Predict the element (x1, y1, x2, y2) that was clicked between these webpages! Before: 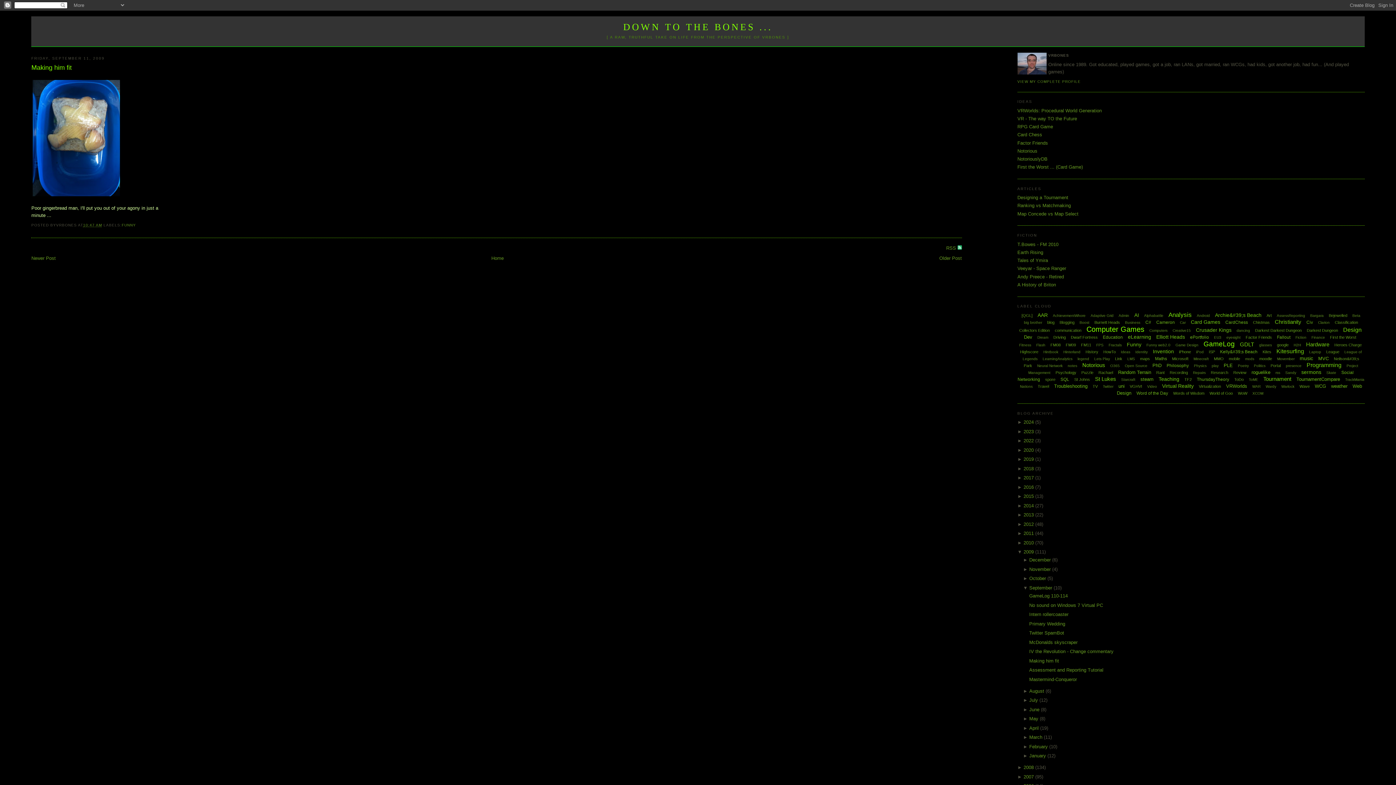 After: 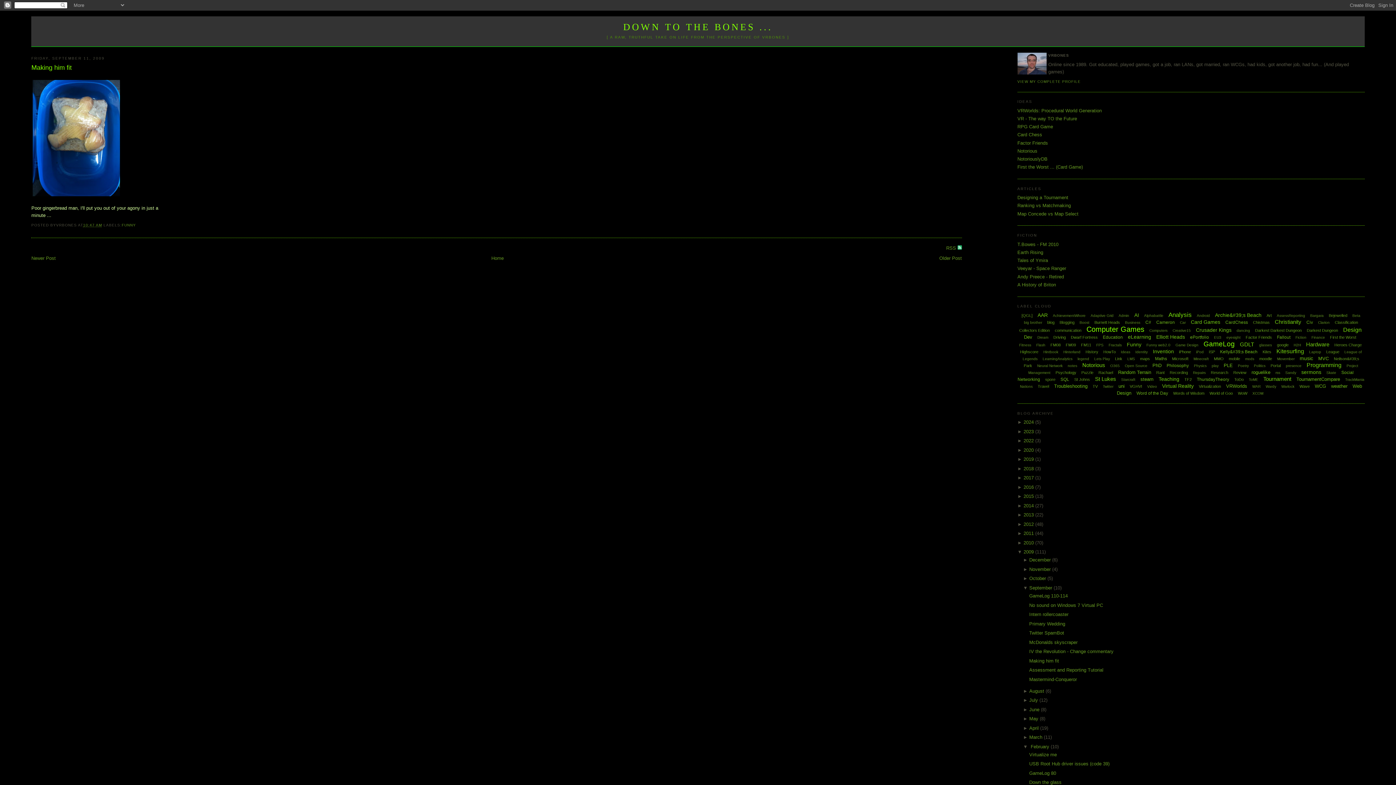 Action: bbox: (1023, 744, 1029, 749) label: ► 